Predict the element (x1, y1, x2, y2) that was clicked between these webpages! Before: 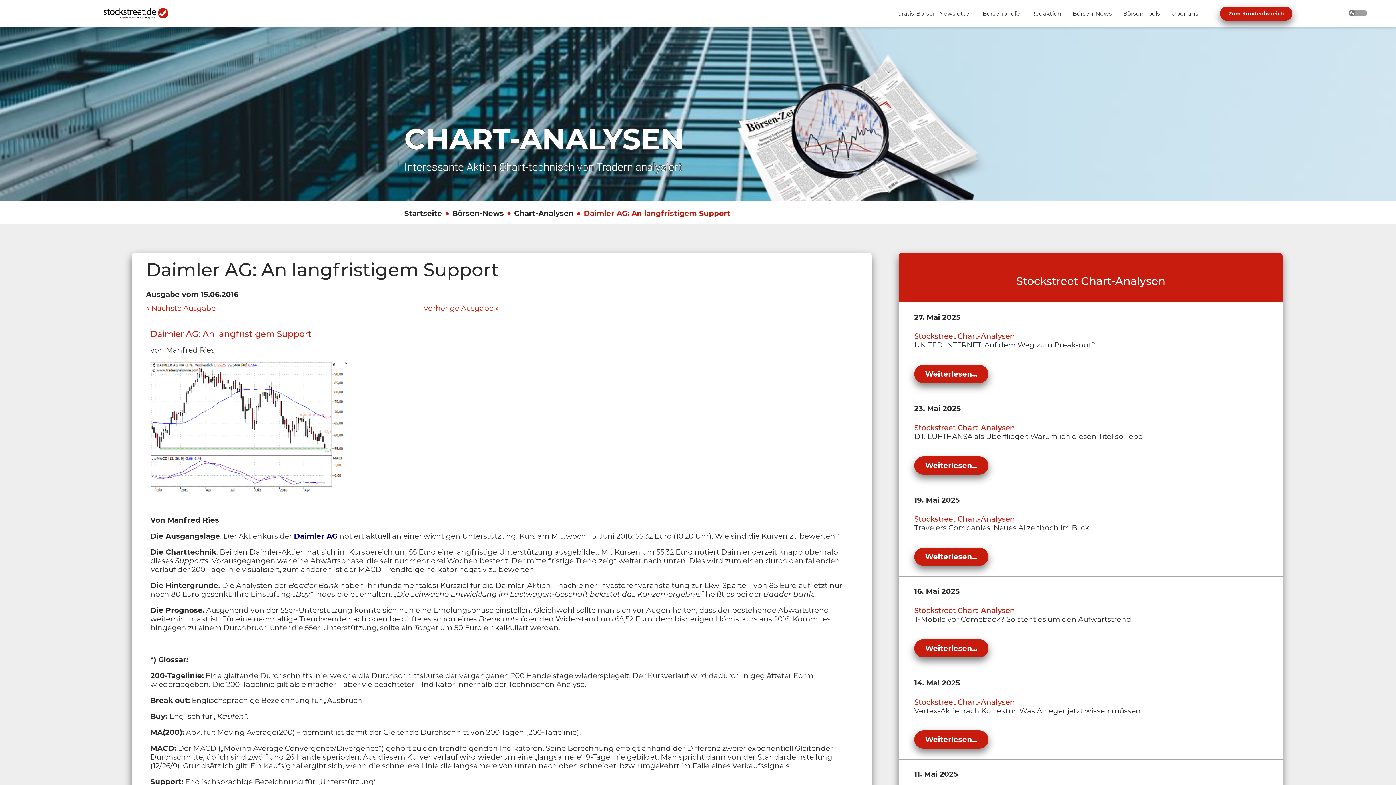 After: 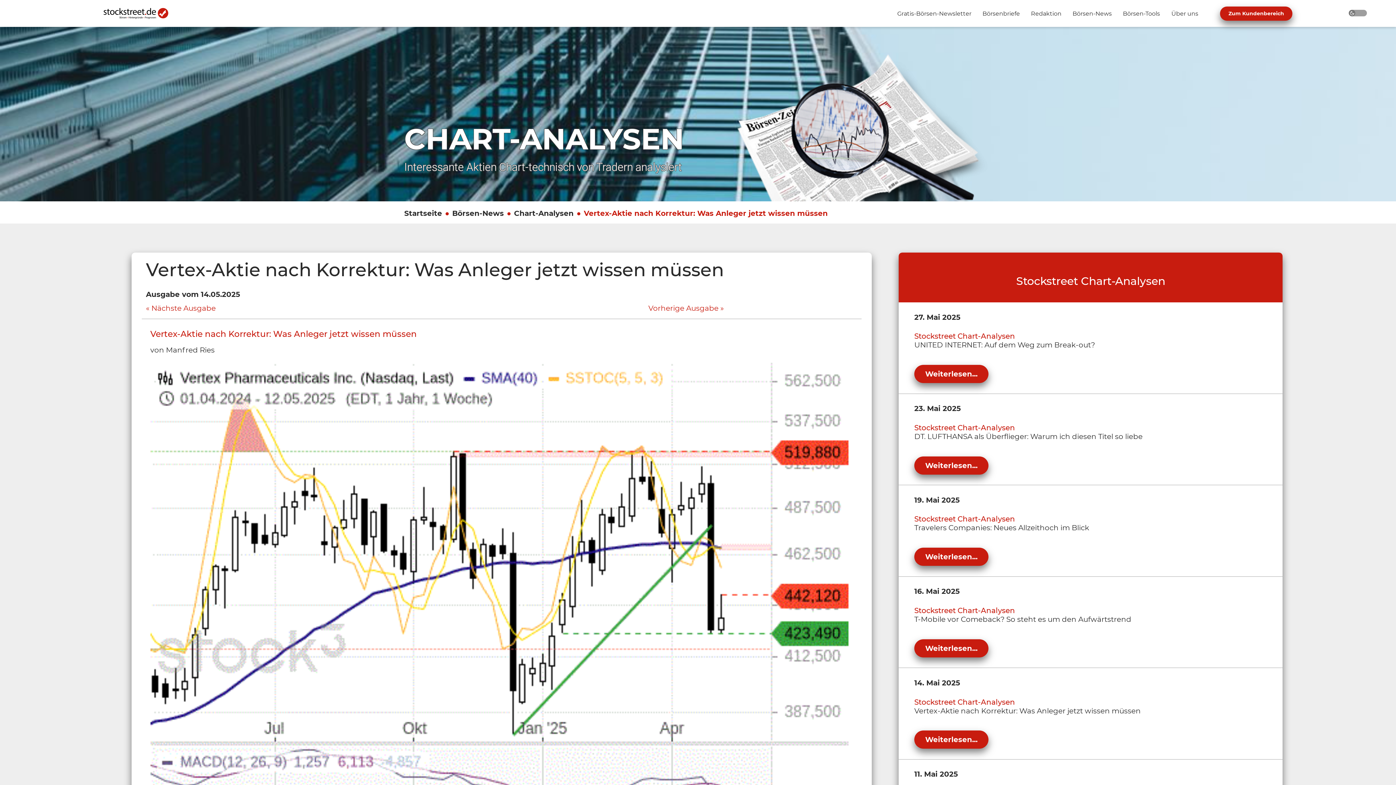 Action: label: Weiterlesen... bbox: (914, 731, 988, 749)